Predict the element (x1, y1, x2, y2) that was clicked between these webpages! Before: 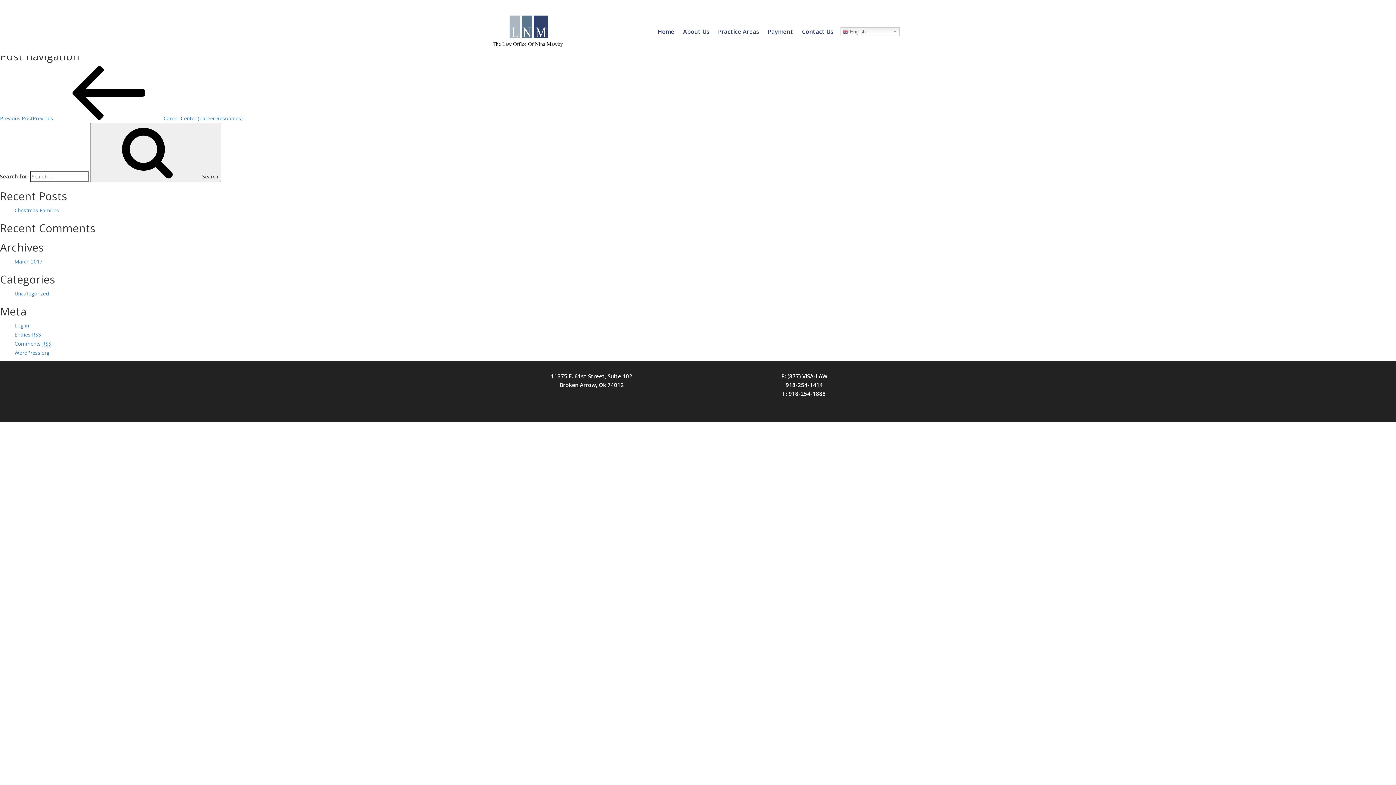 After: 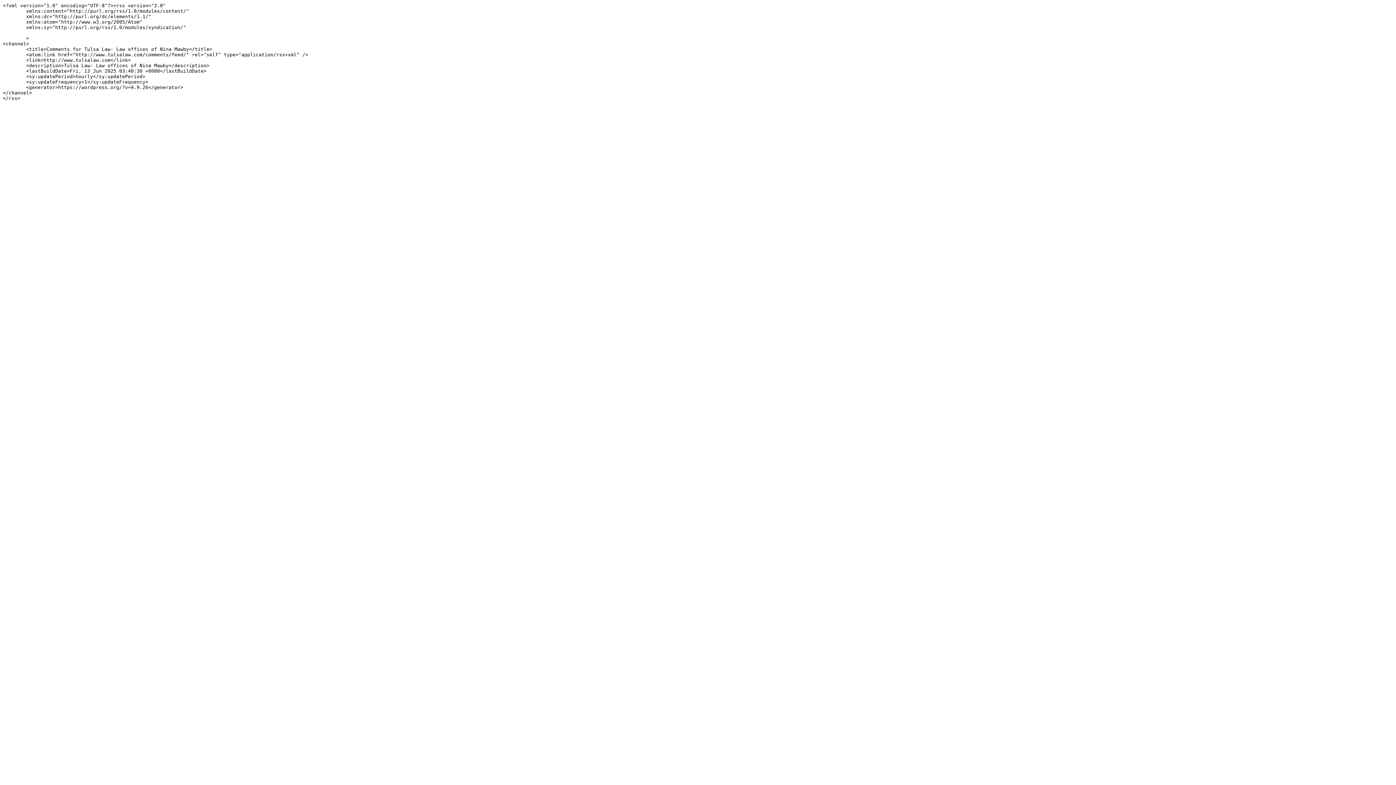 Action: bbox: (14, 340, 51, 347) label: Comments RSS